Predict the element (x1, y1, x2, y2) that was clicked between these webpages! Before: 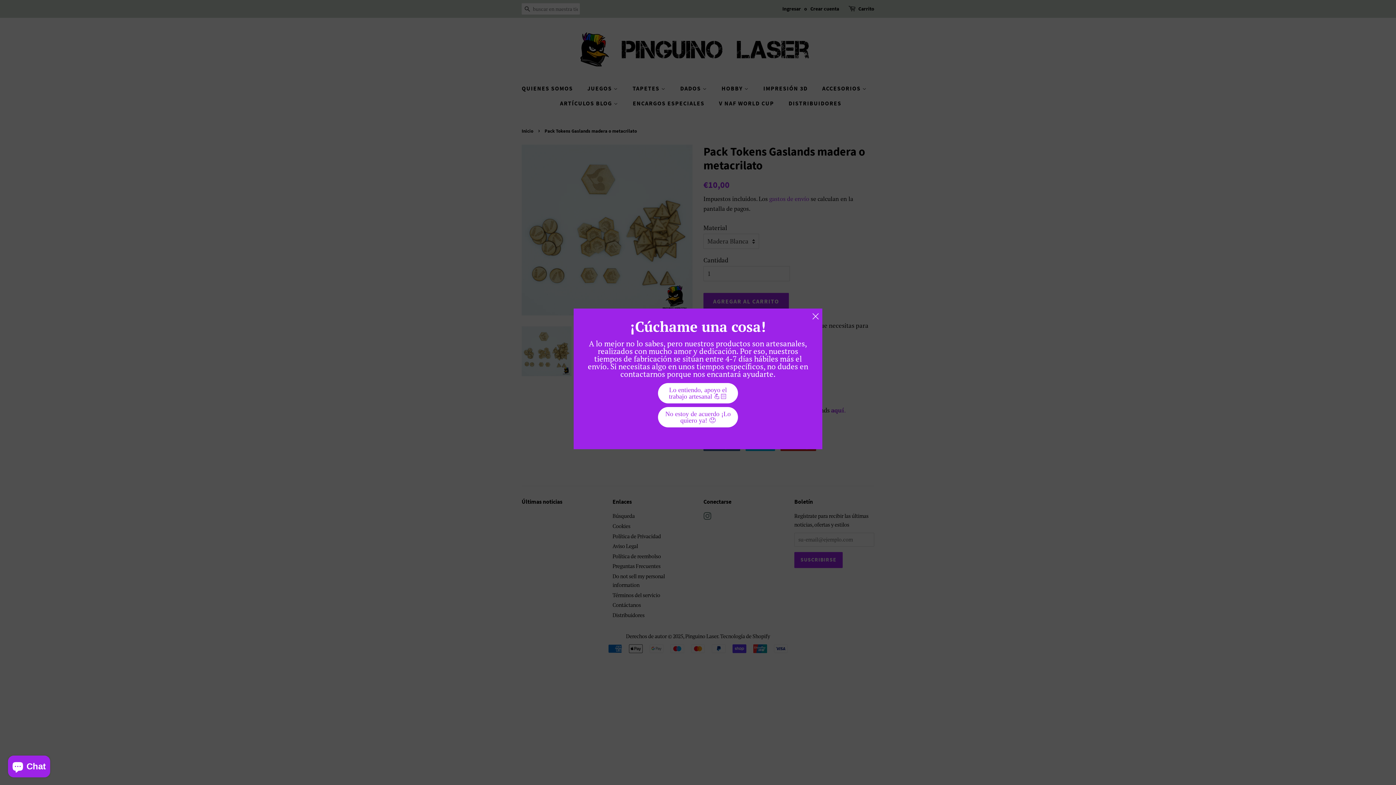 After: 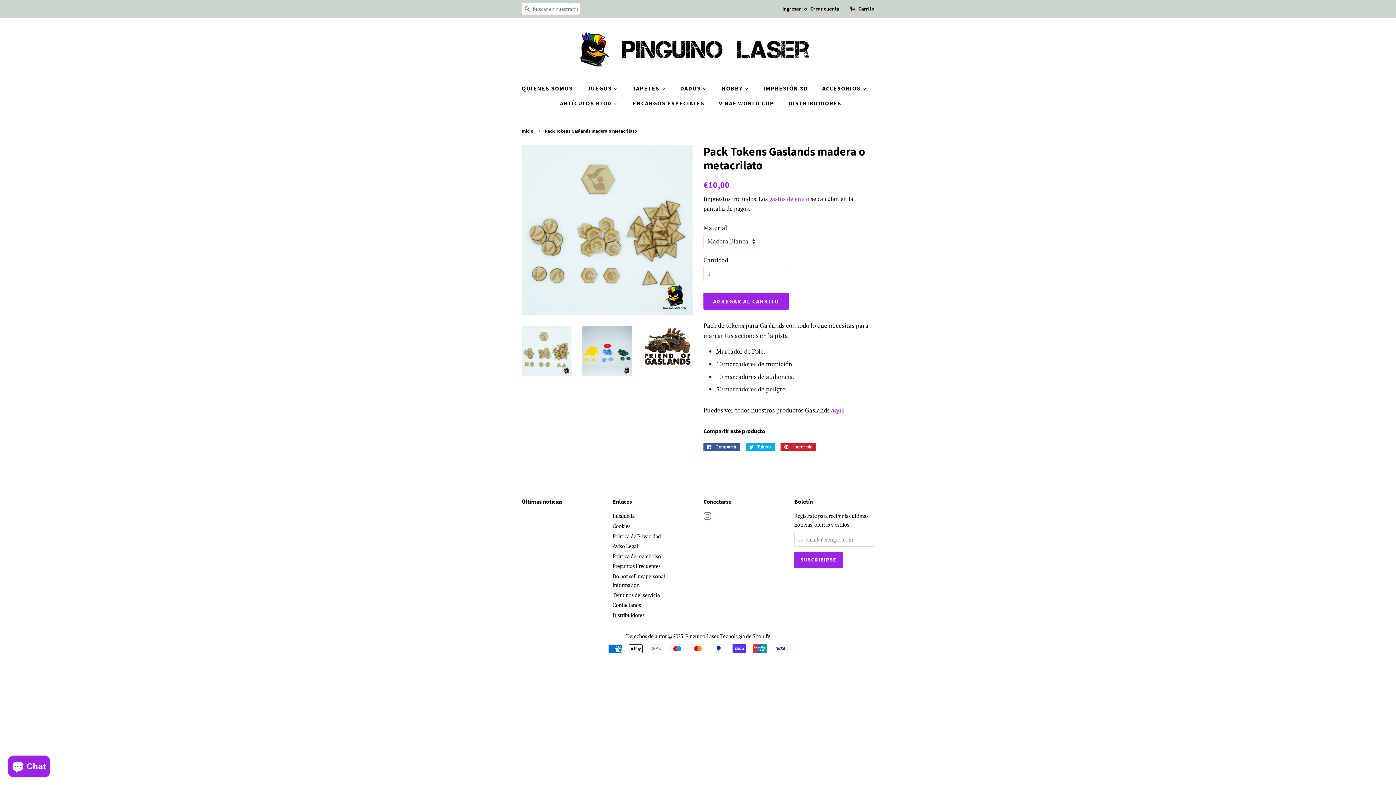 Action: label: Lo entiendo, apoyo el trabajo artesanal 💪🏻 bbox: (658, 383, 738, 403)